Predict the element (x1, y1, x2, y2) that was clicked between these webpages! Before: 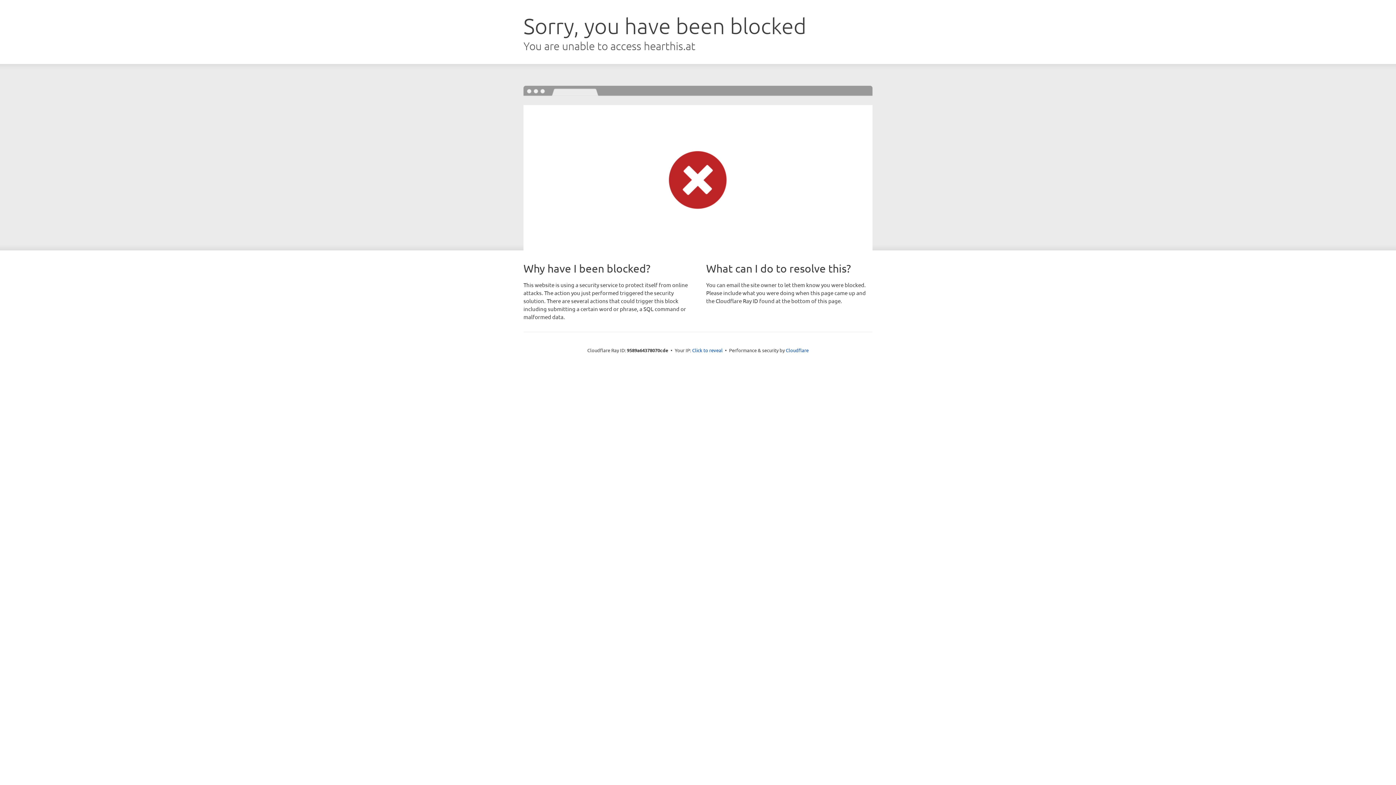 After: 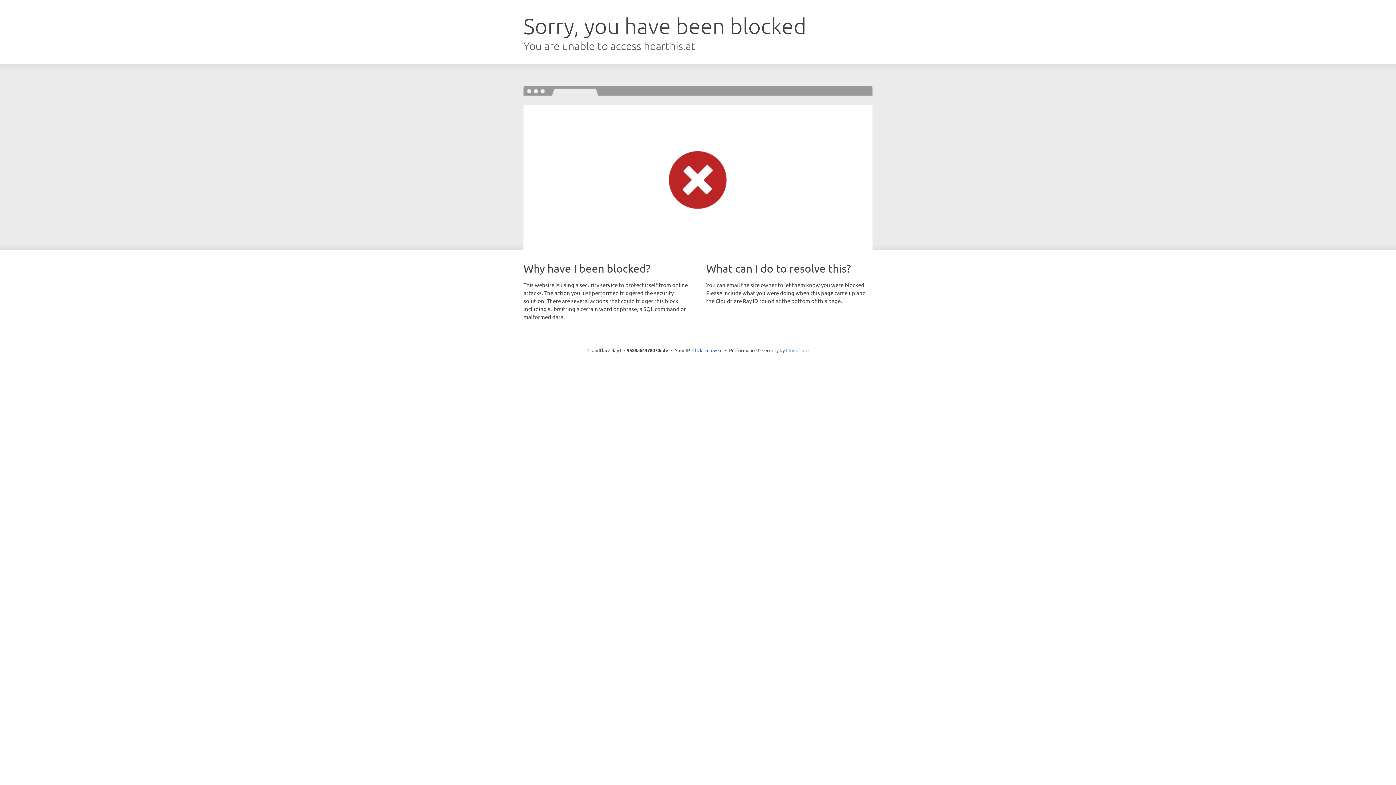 Action: label: Cloudflare bbox: (786, 347, 808, 353)